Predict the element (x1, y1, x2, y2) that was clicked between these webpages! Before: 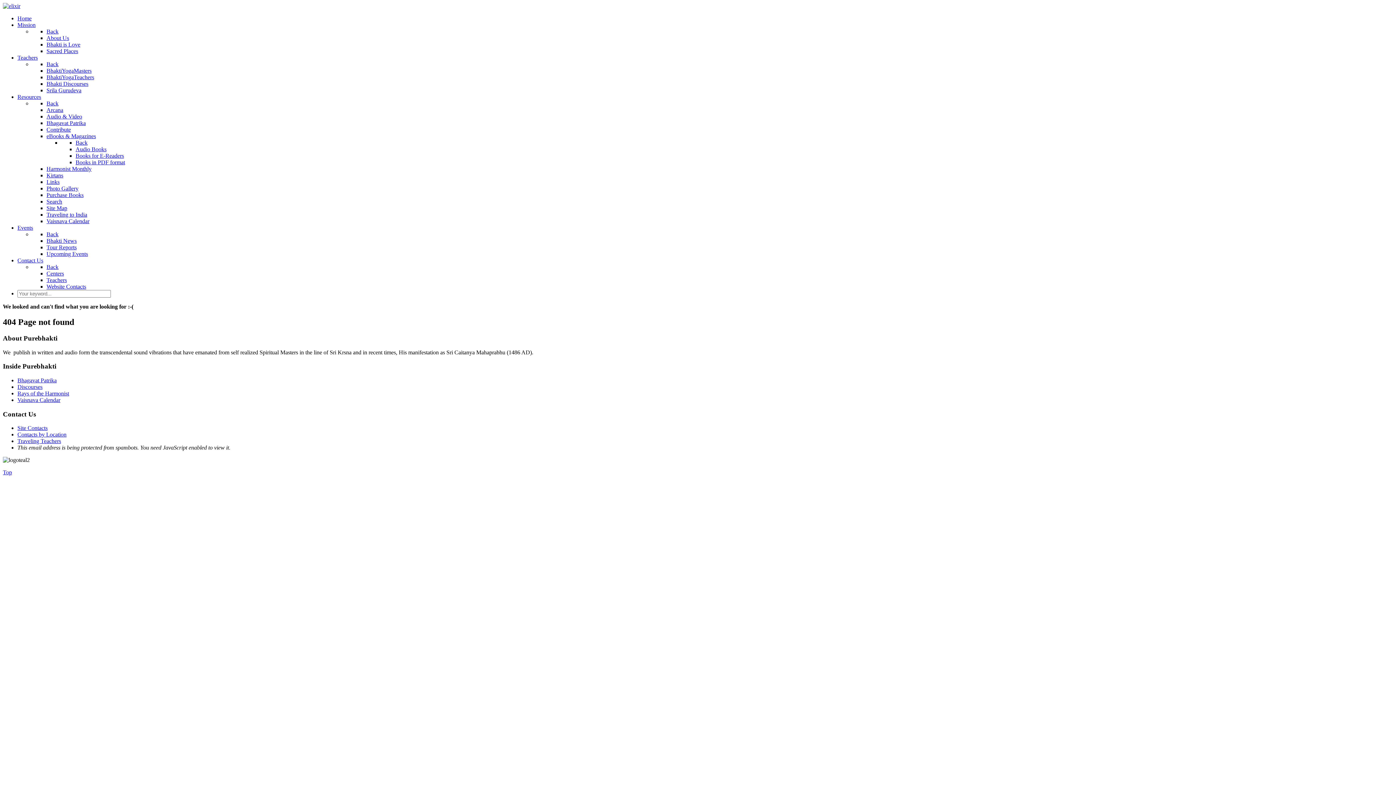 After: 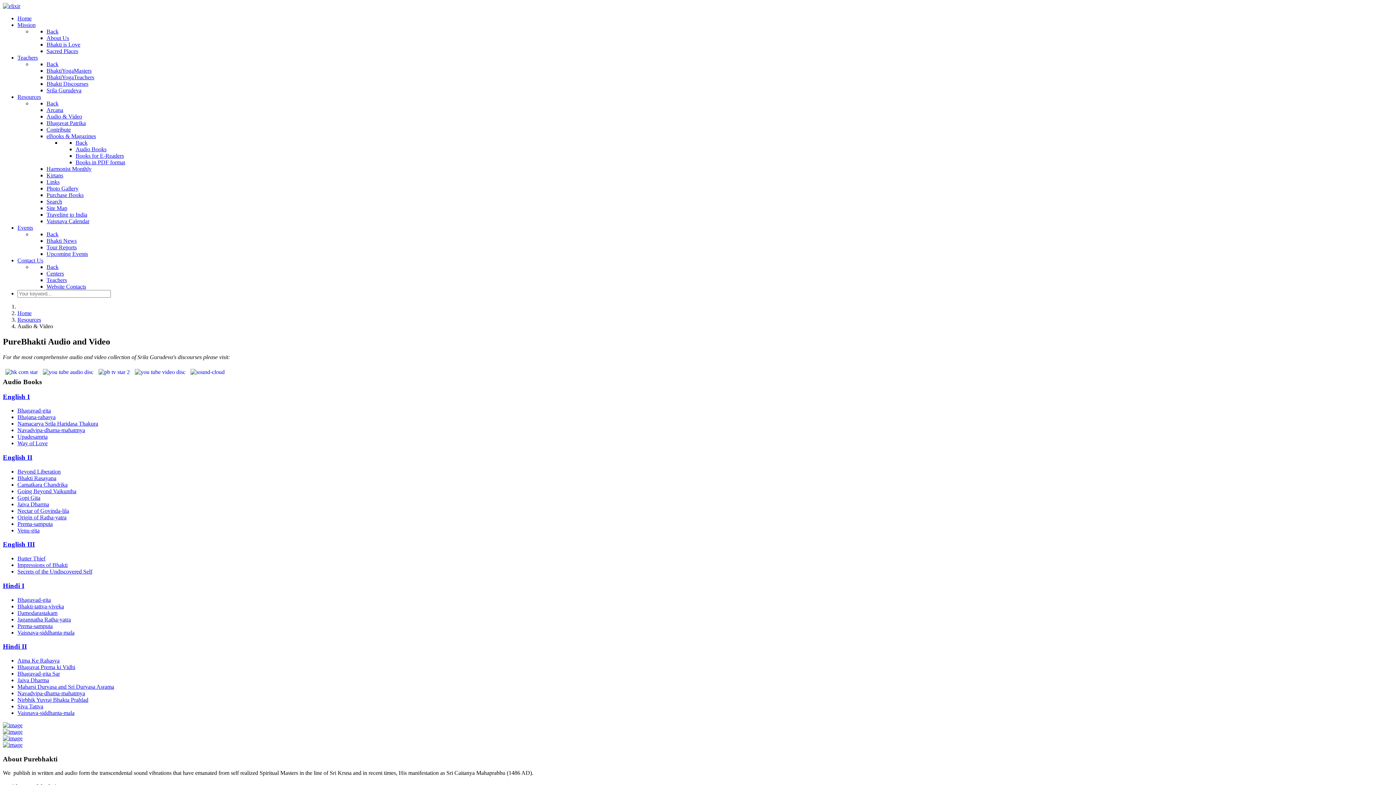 Action: label: Audio & Video bbox: (46, 113, 82, 119)